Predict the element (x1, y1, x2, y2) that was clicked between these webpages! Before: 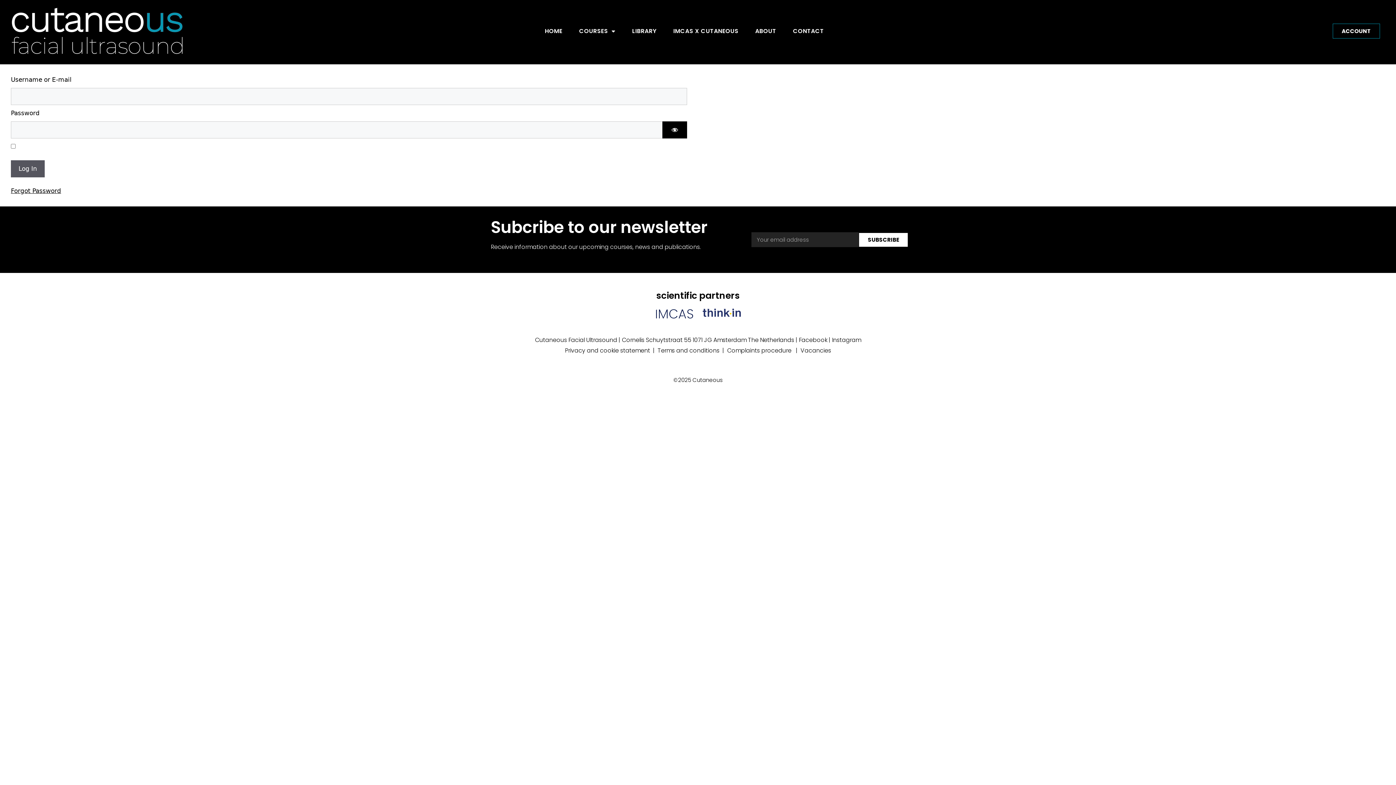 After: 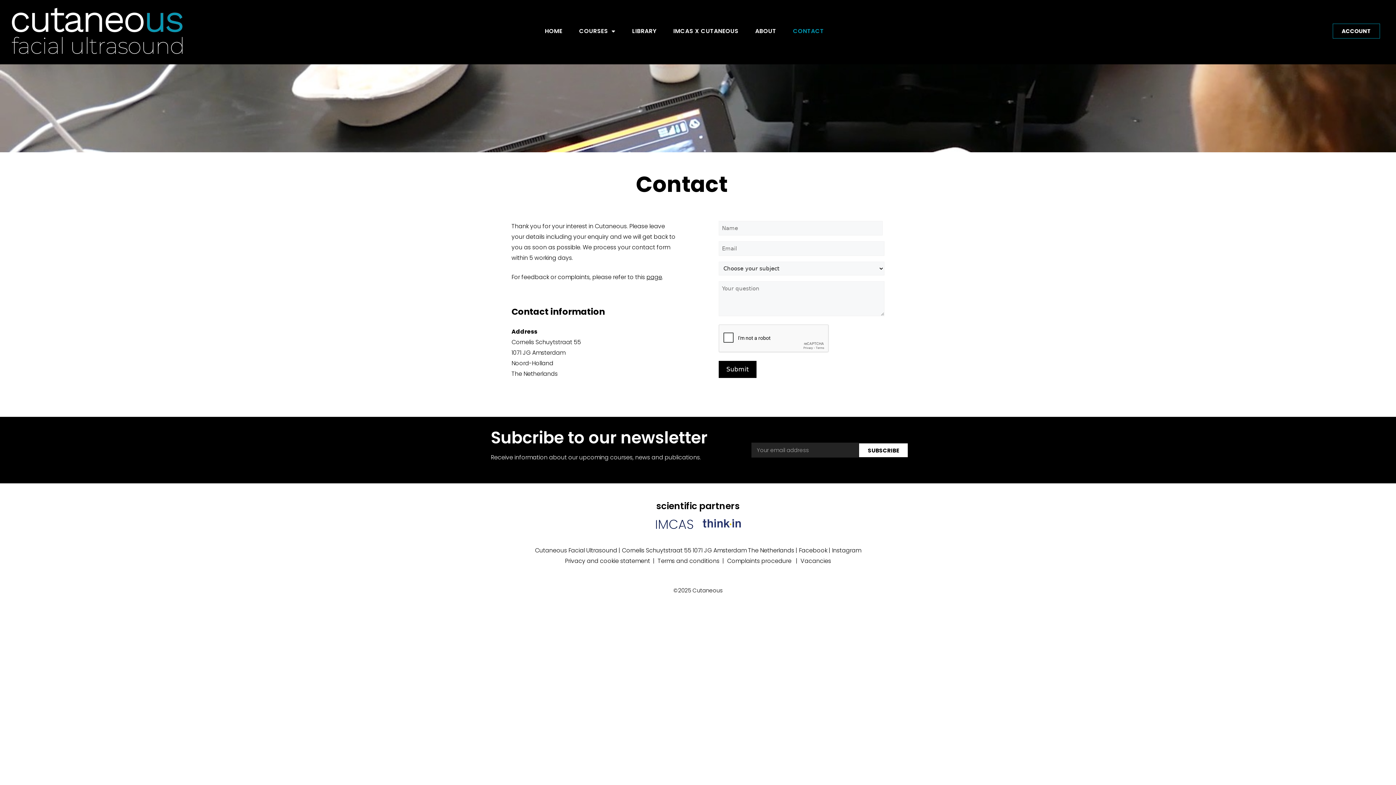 Action: label: CONTACT bbox: (784, 22, 832, 39)